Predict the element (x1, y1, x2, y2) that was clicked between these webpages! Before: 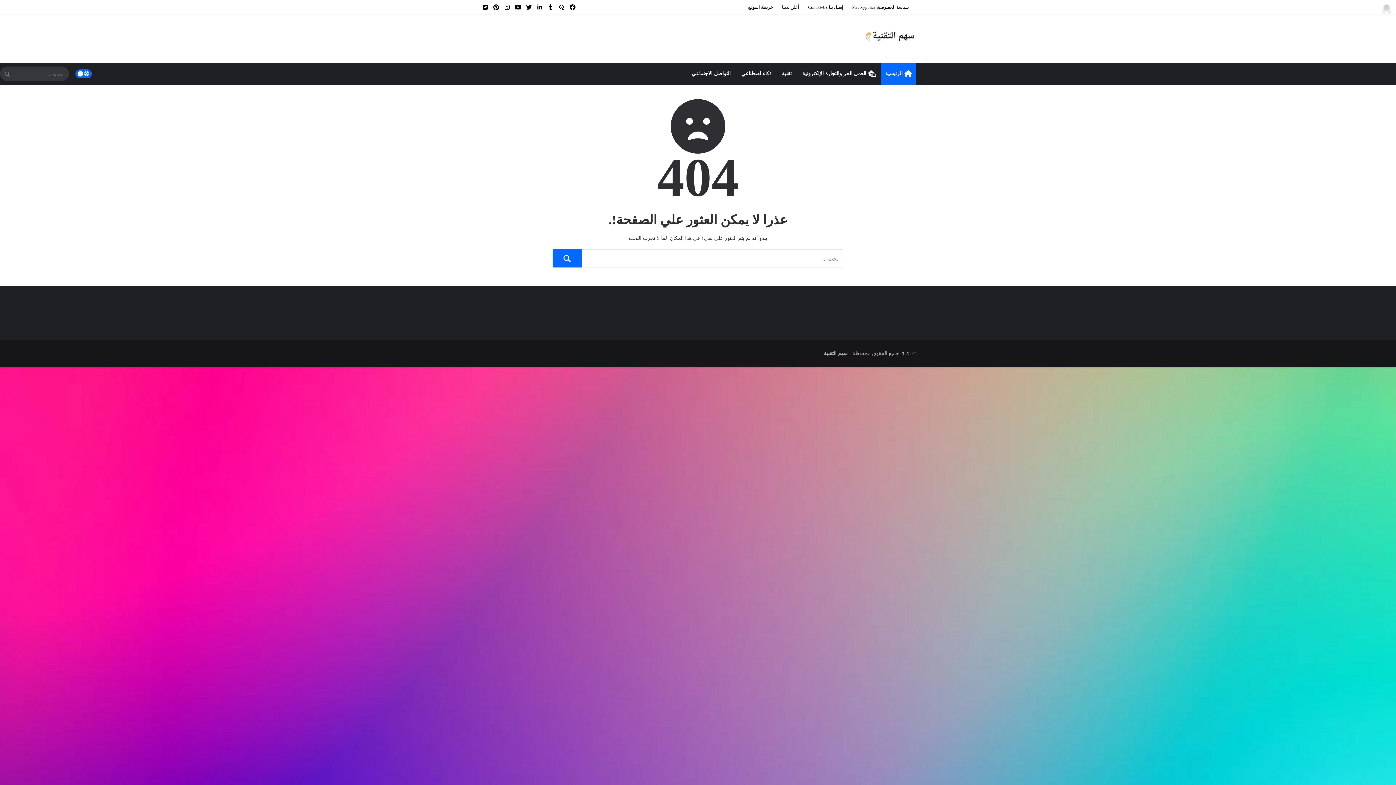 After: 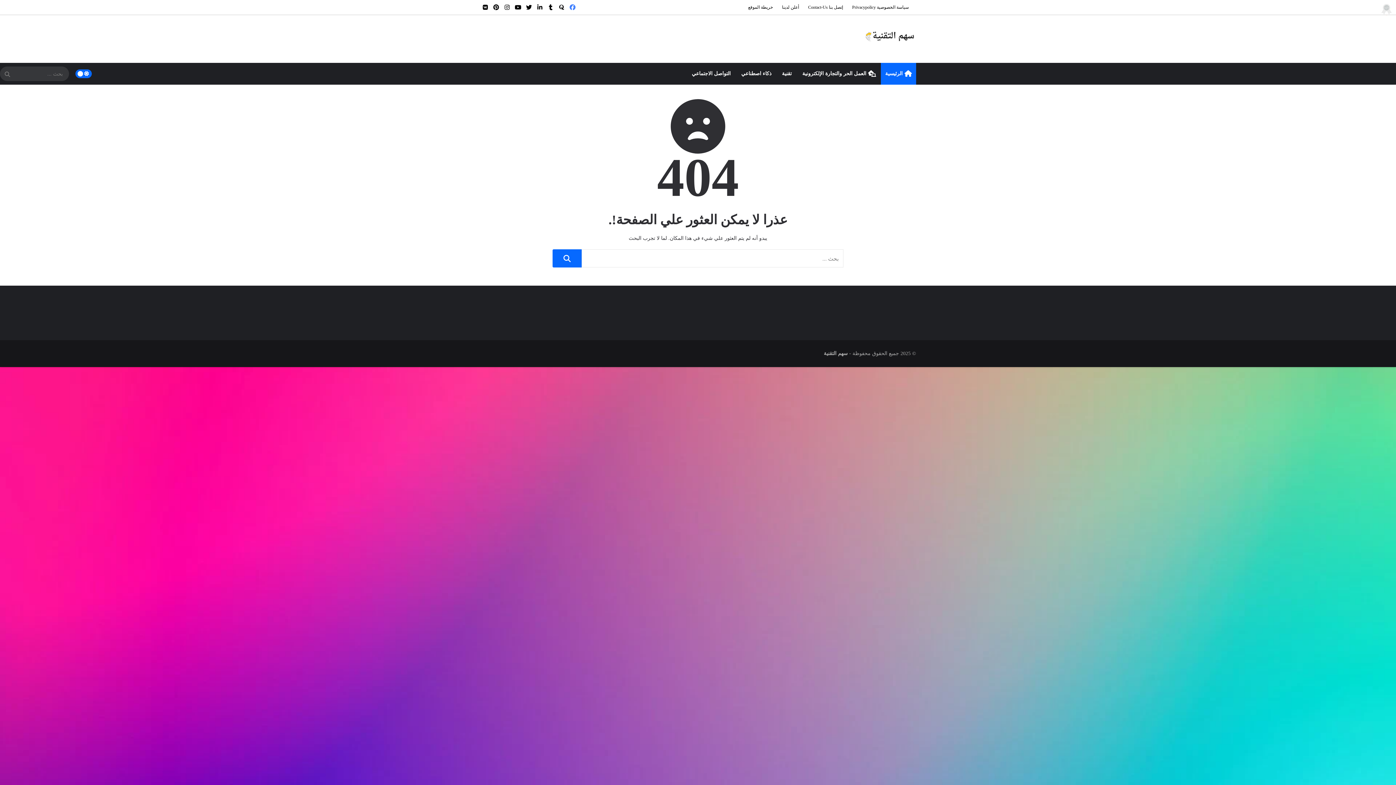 Action: bbox: (567, 1, 578, 12)